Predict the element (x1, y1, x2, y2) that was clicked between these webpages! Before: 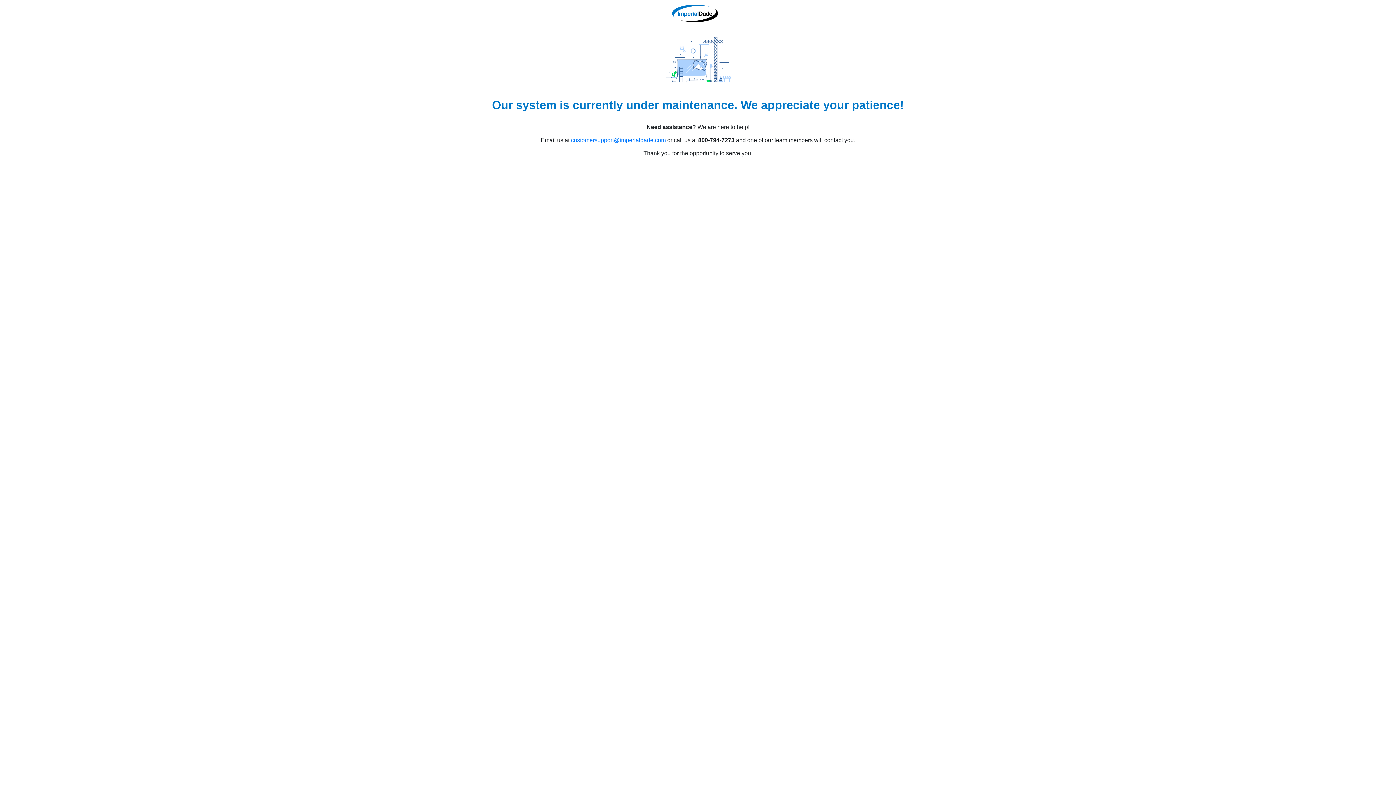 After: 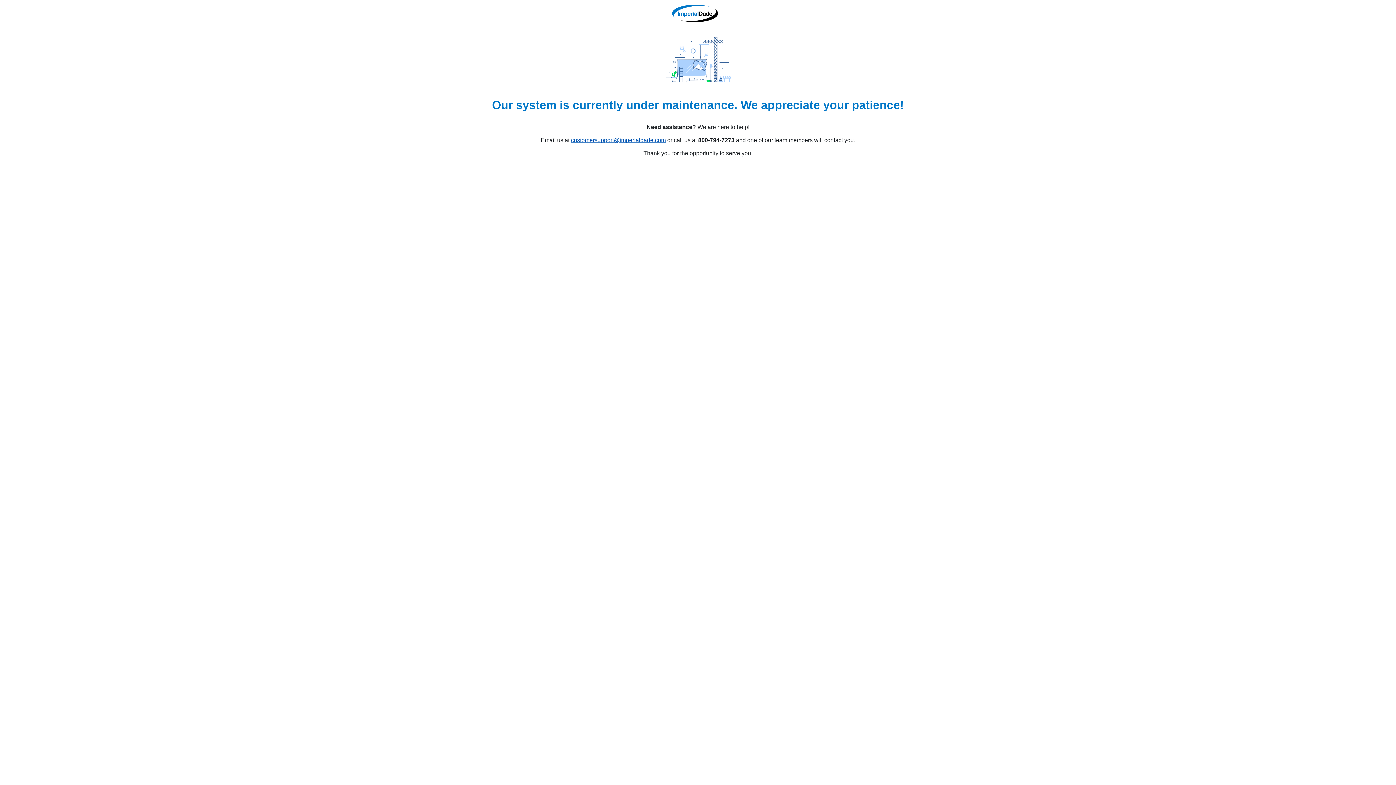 Action: label: customersupport@imperialdade.com bbox: (571, 137, 665, 143)